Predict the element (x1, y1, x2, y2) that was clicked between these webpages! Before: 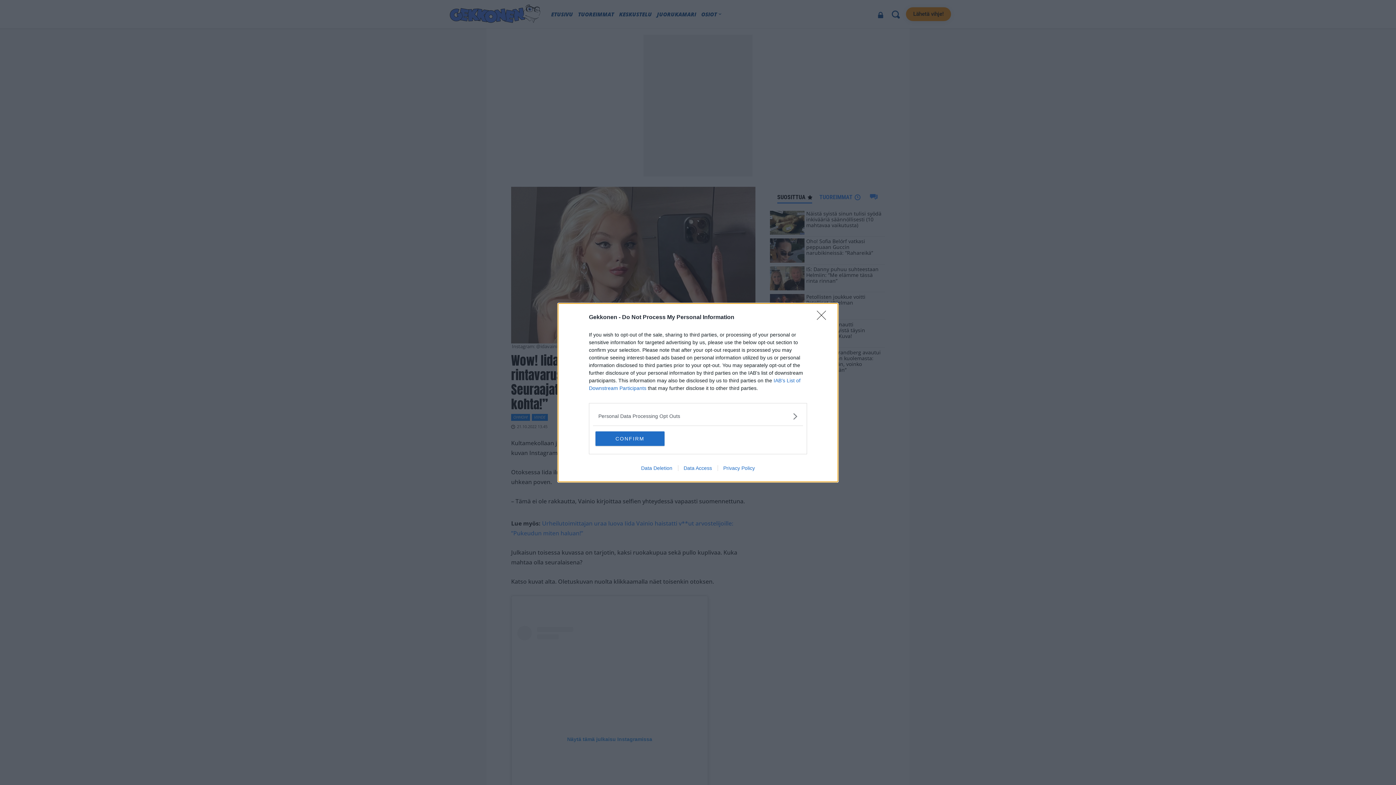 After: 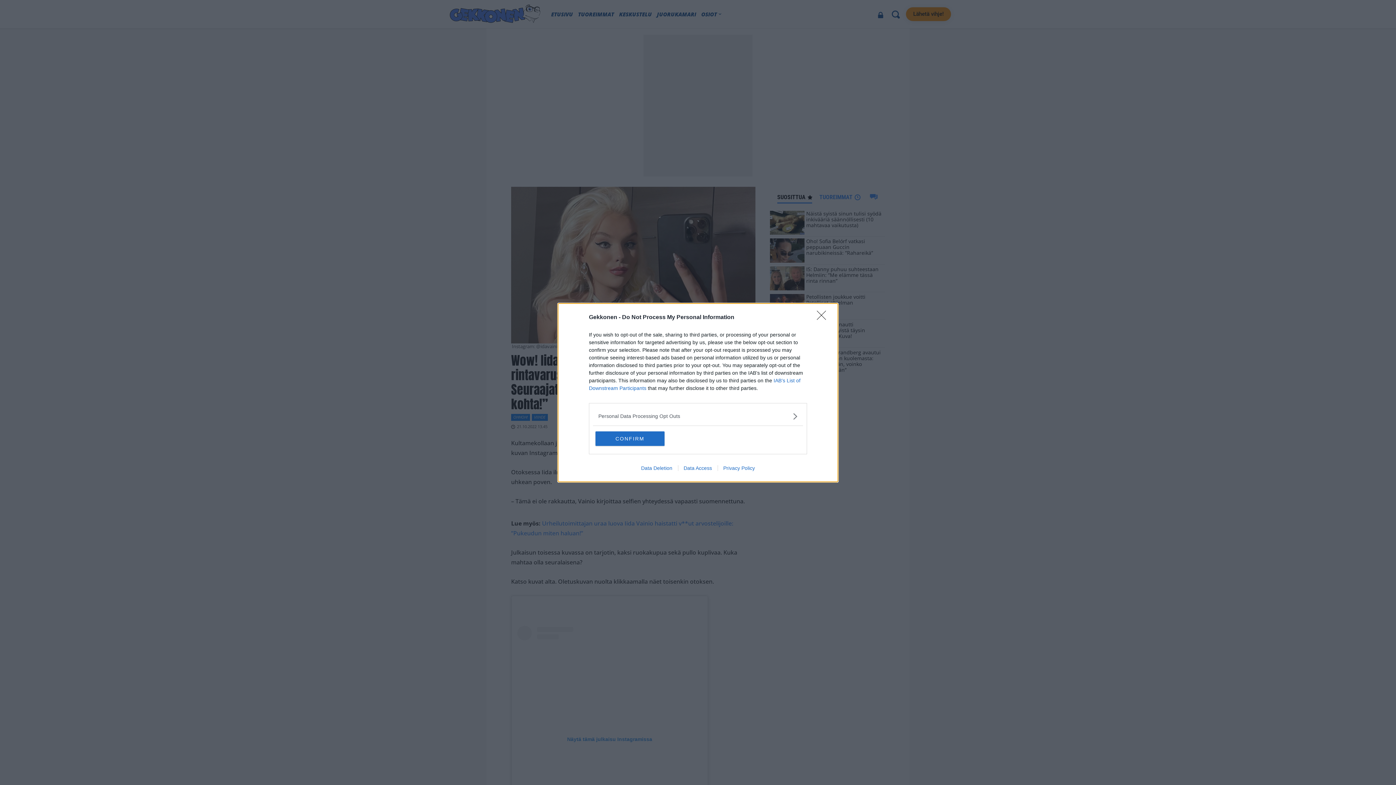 Action: bbox: (717, 465, 760, 471) label: Privacy Policy